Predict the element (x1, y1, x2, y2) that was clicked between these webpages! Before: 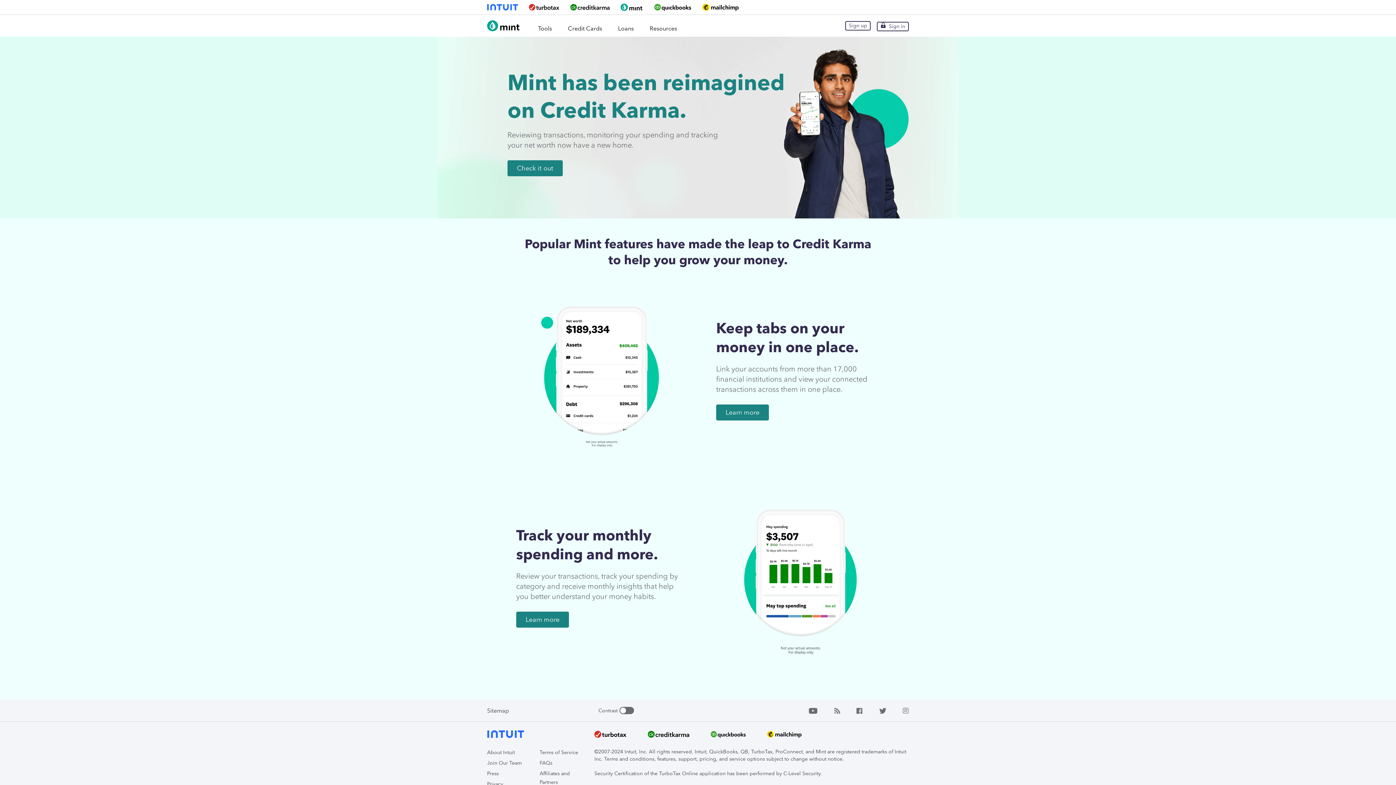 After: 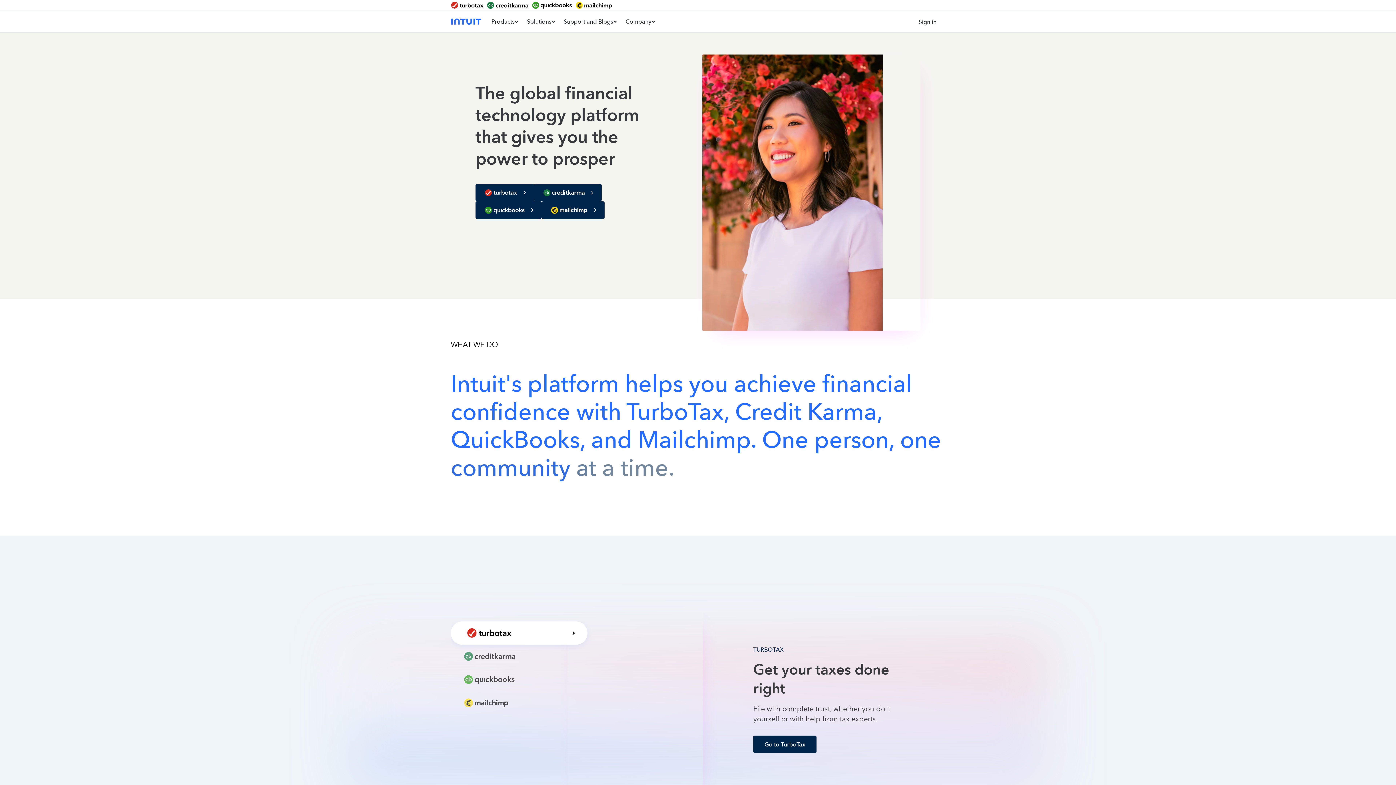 Action: bbox: (487, 733, 524, 740)